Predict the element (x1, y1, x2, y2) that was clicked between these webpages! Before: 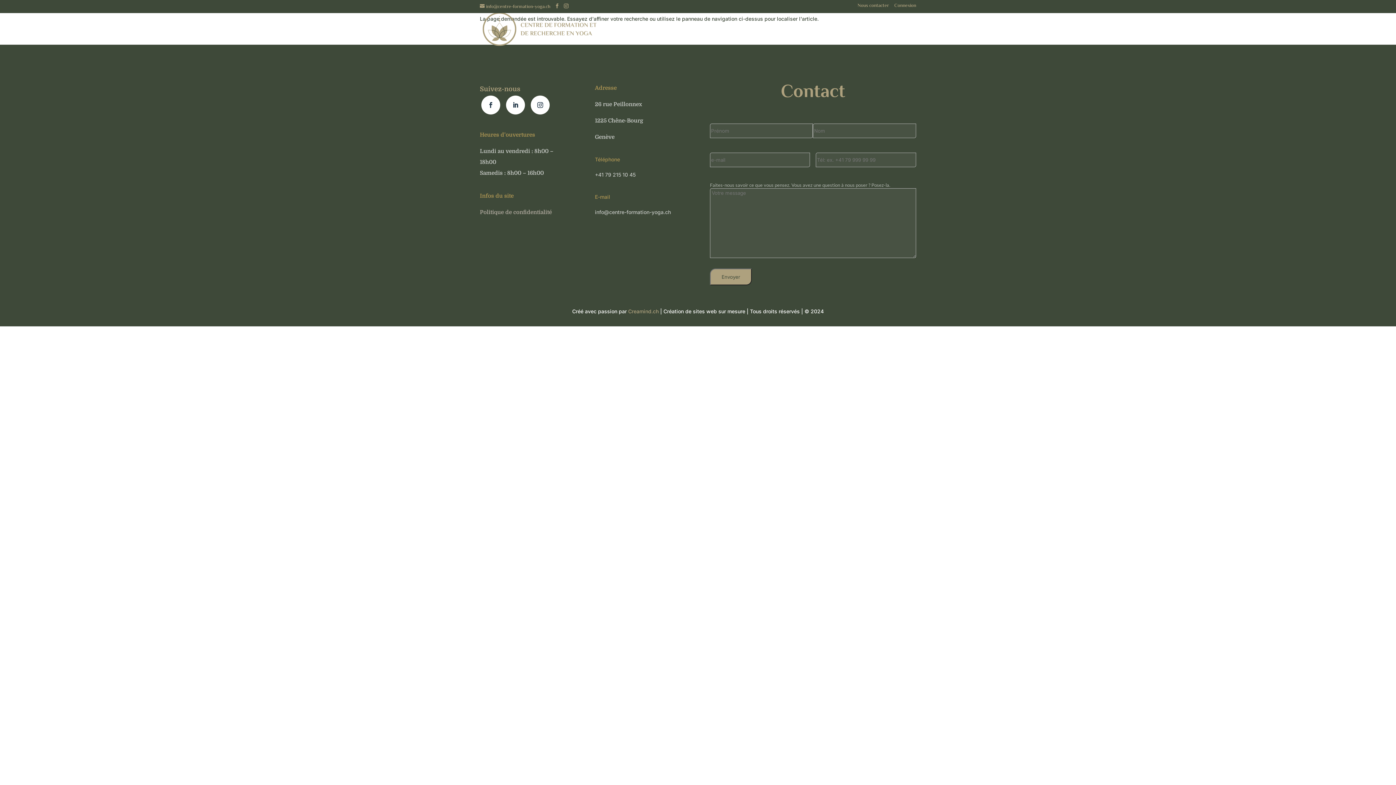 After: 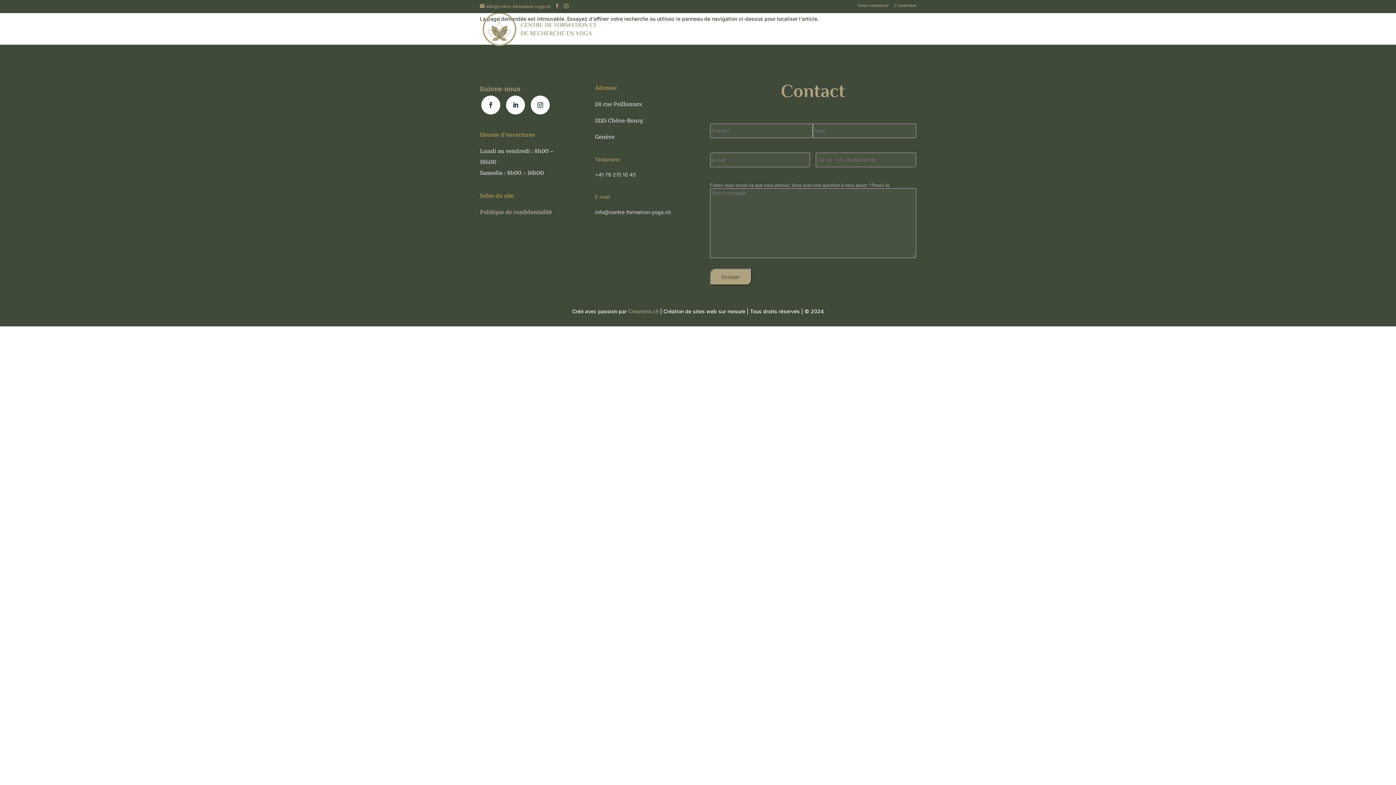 Action: bbox: (530, 95, 549, 114)